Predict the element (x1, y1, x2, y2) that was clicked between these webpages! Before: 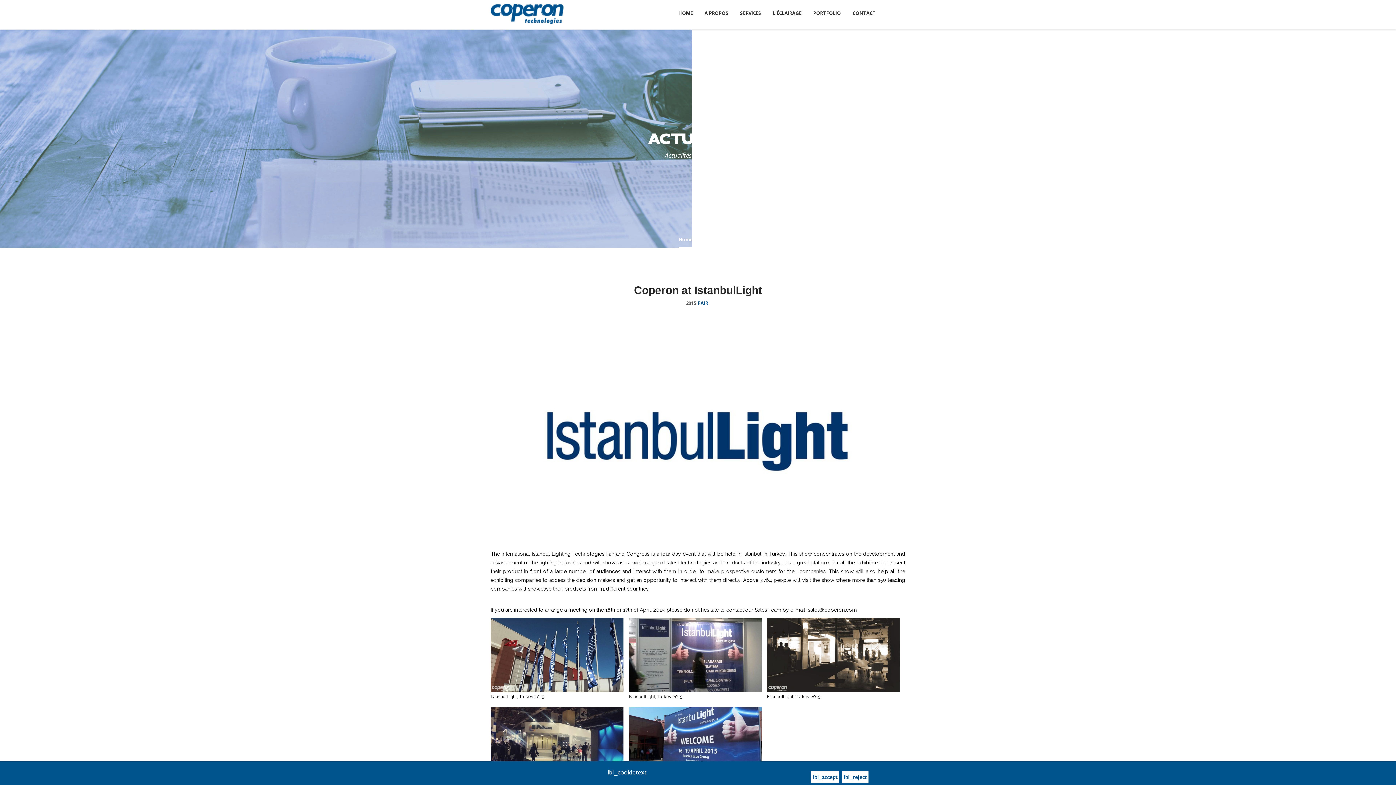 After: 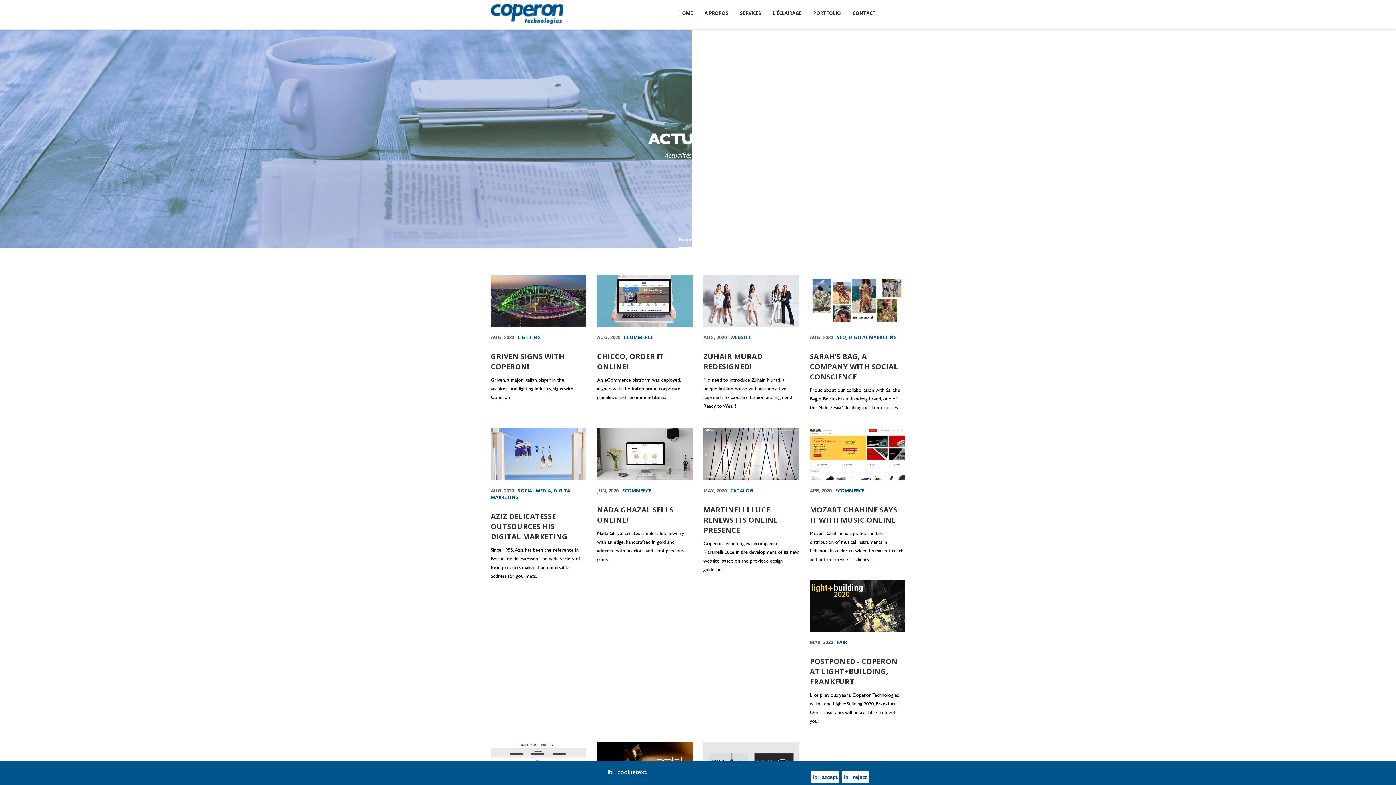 Action: bbox: (703, 236, 728, 242) label: Actualités